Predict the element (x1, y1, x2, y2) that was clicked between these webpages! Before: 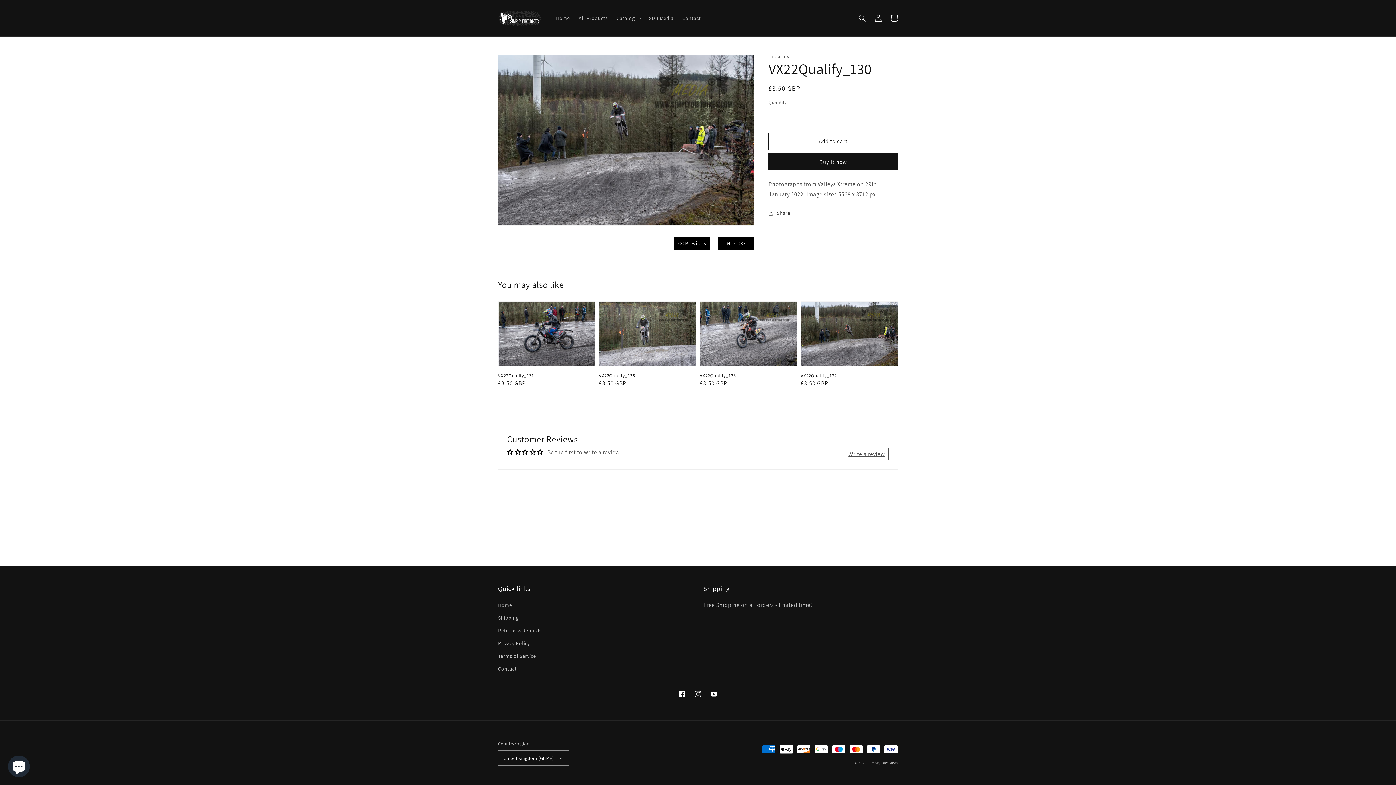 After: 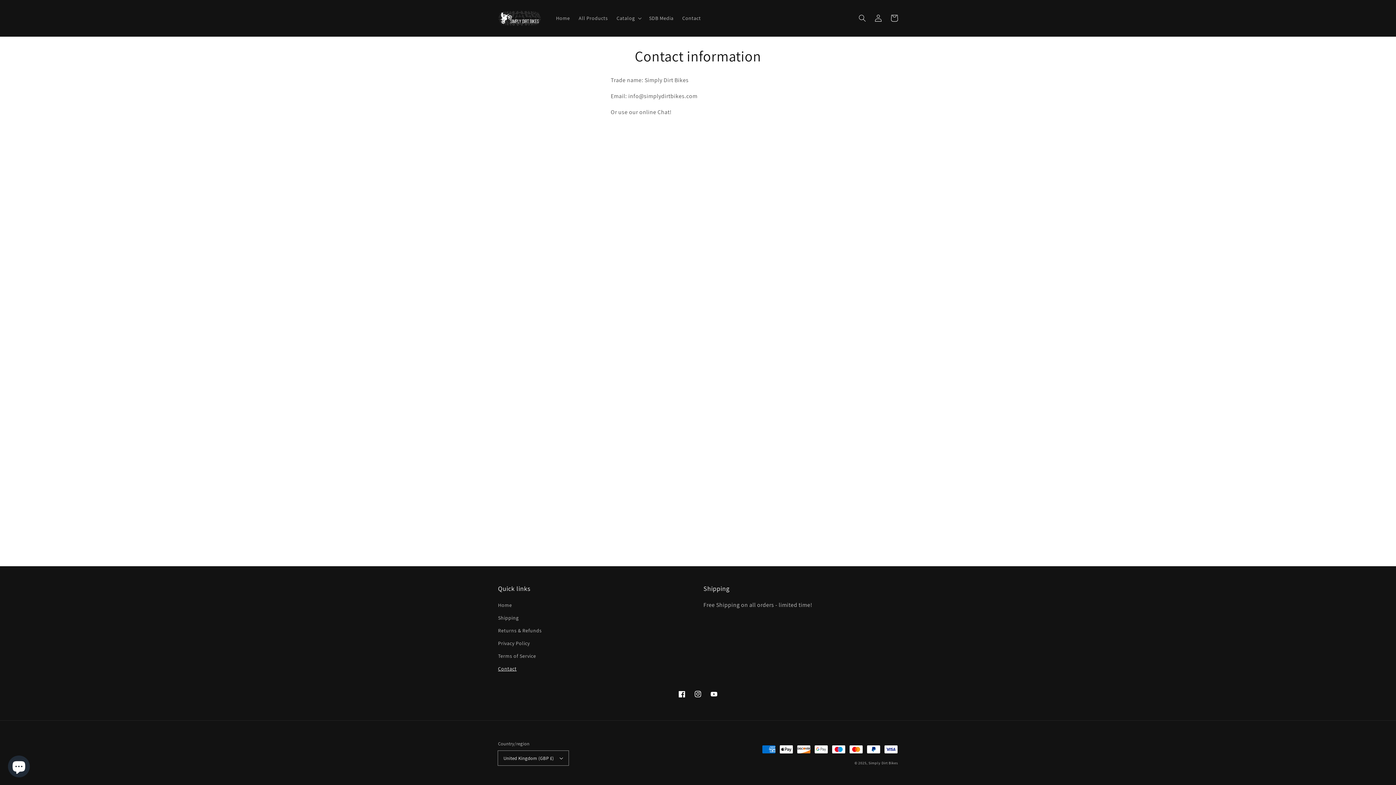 Action: bbox: (498, 662, 516, 675) label: Contact